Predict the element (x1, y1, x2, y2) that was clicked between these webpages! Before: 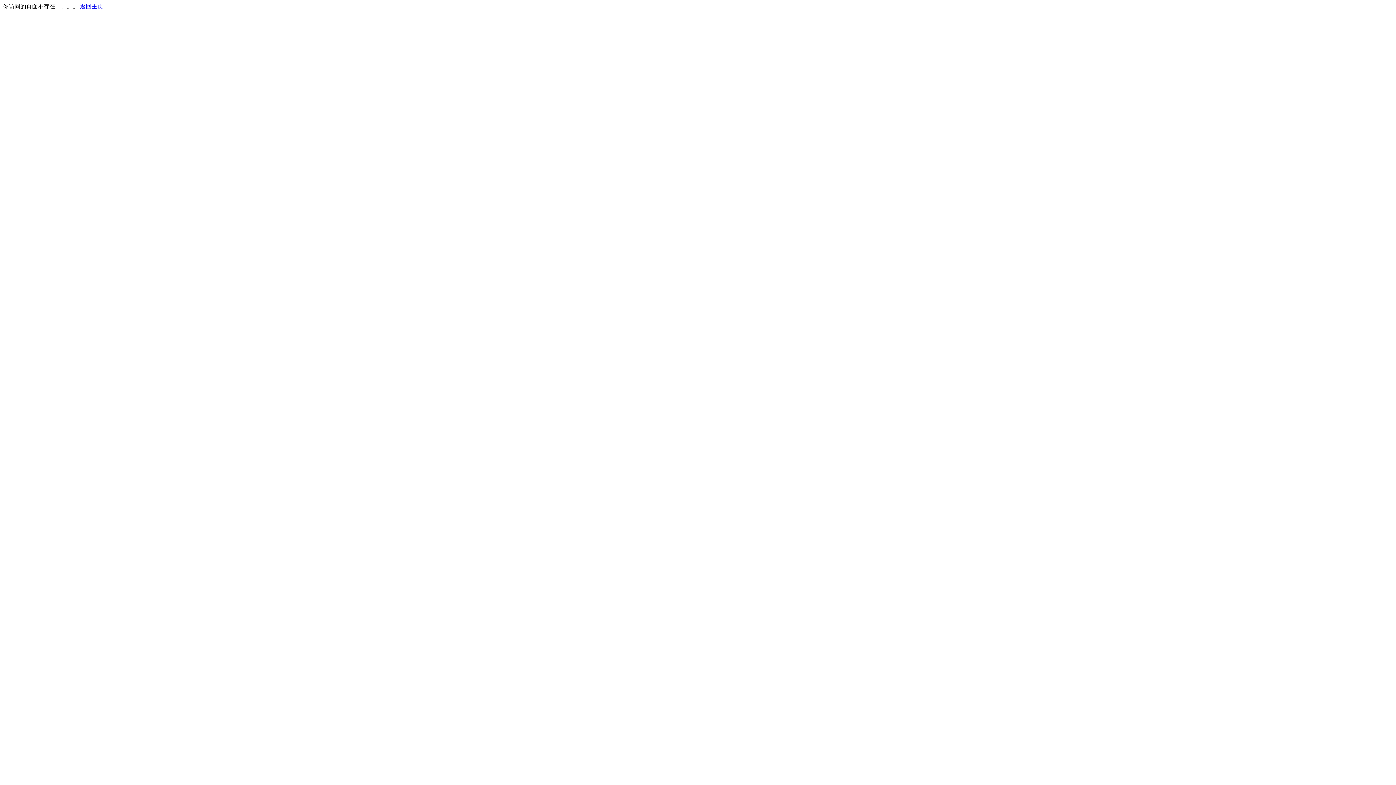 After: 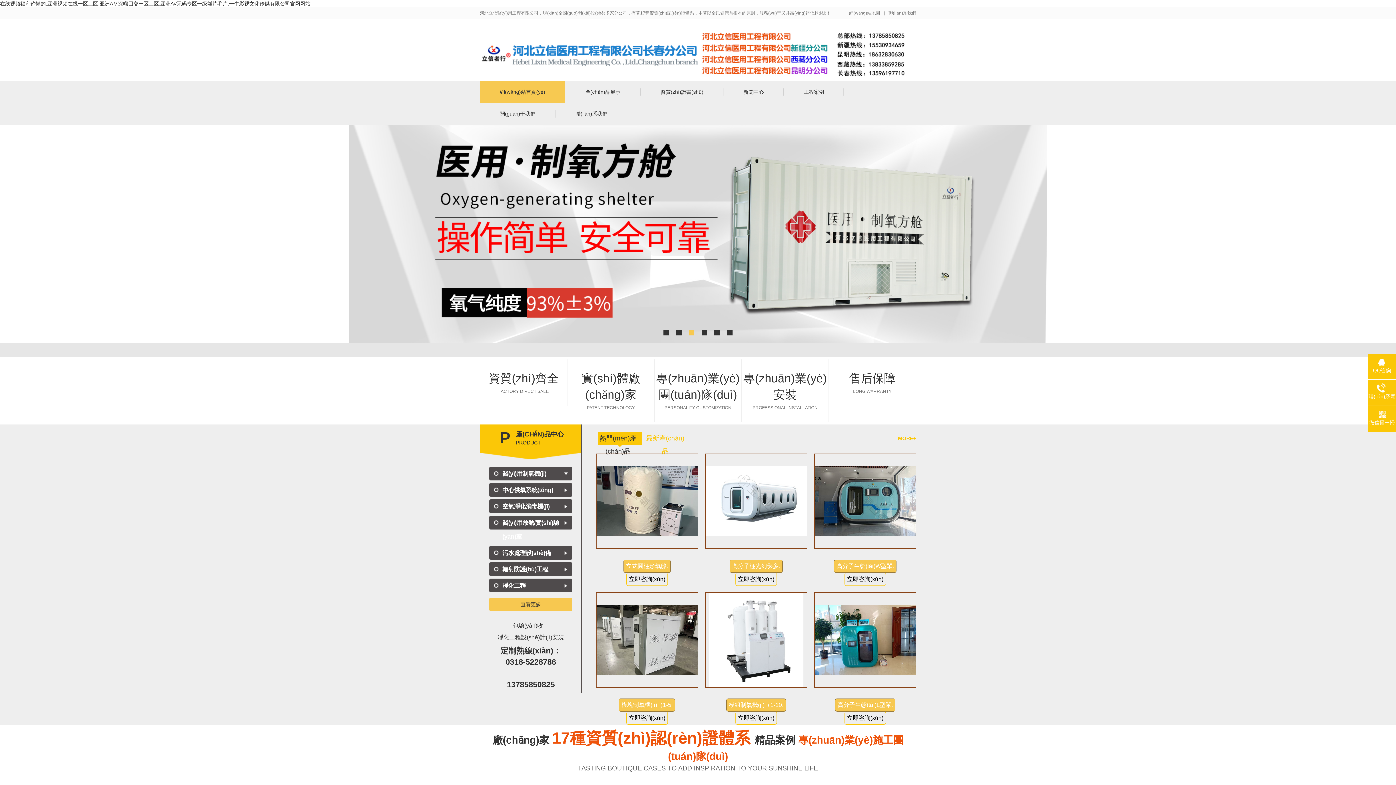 Action: label: 返回主页 bbox: (80, 3, 103, 9)